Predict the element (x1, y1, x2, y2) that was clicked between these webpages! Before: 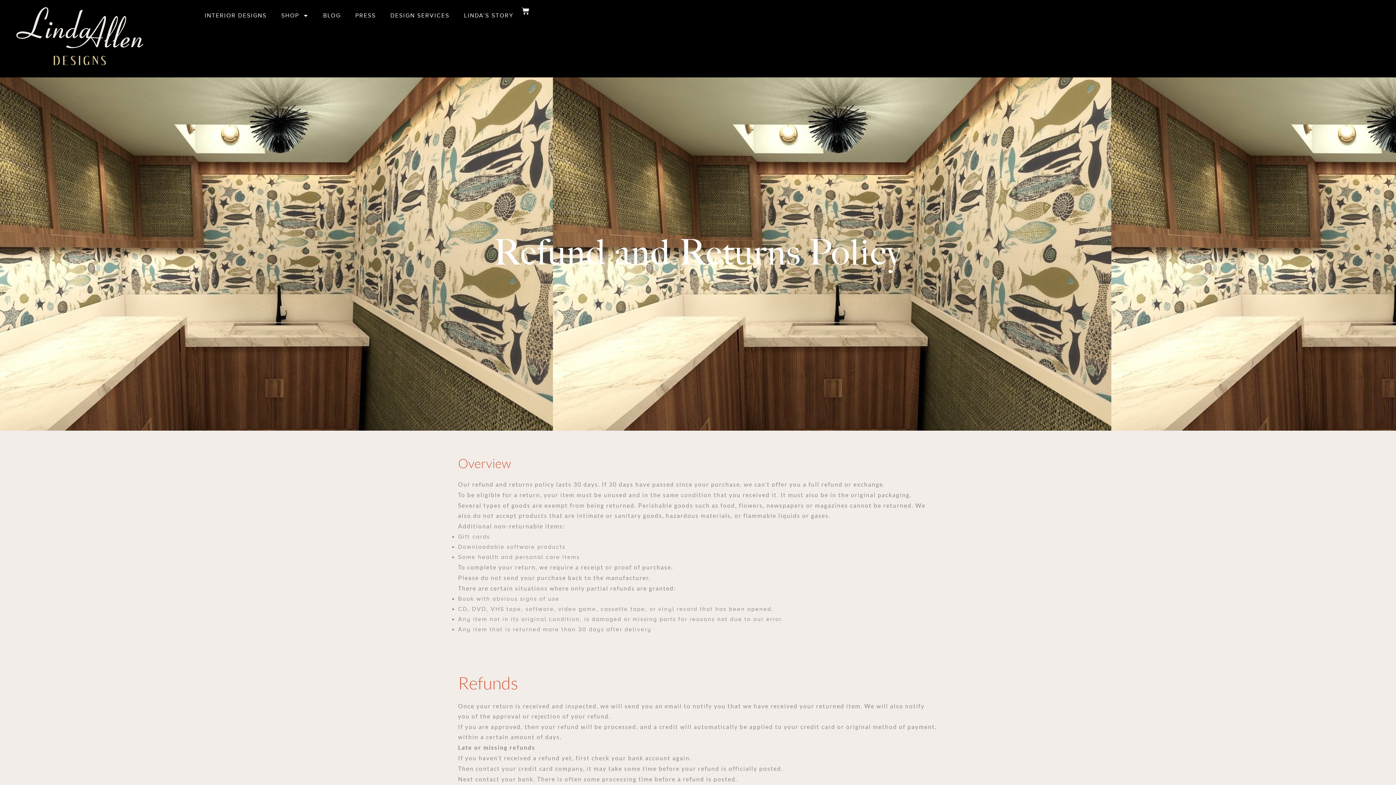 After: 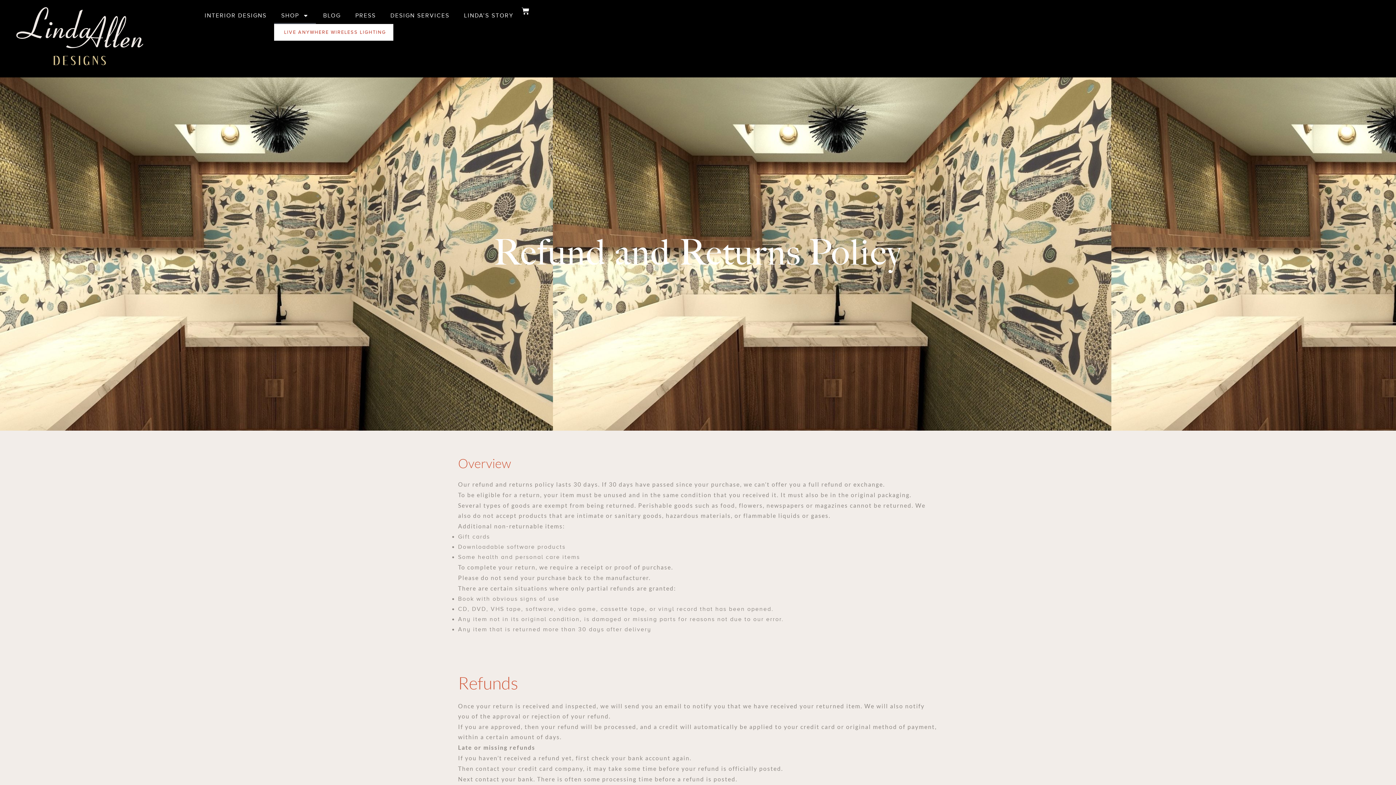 Action: bbox: (274, 7, 316, 24) label: SHOP